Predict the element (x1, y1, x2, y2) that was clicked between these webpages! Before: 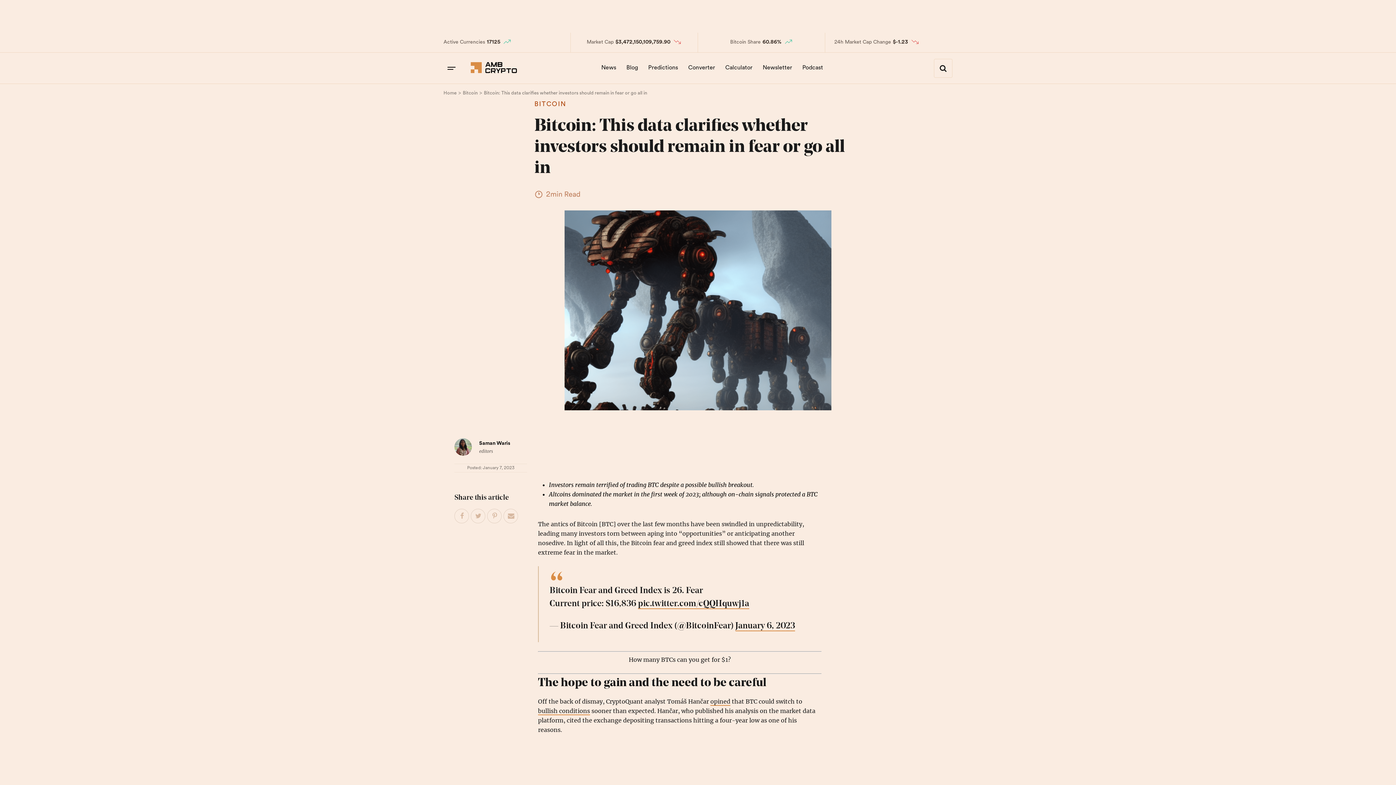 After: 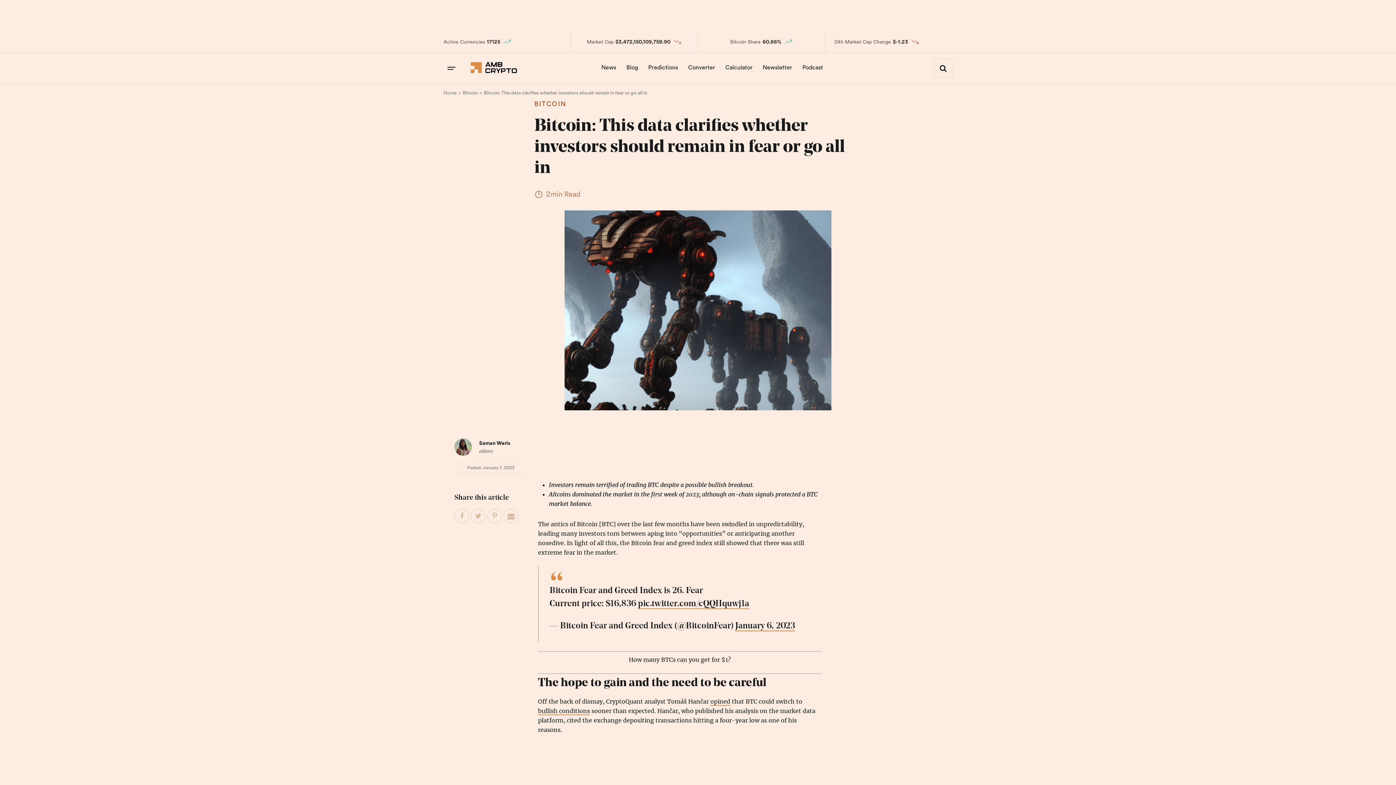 Action: bbox: (504, 509, 518, 524) label: Email This Post